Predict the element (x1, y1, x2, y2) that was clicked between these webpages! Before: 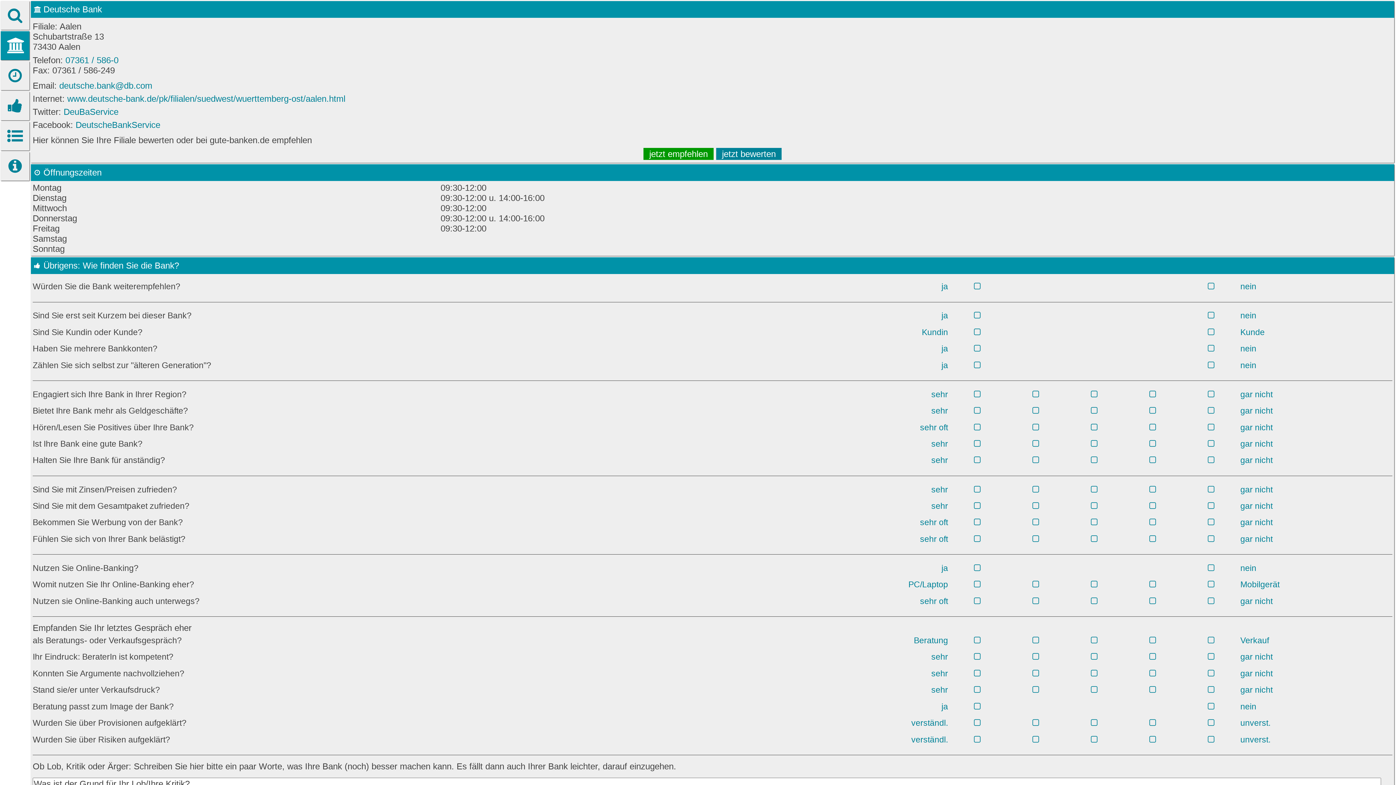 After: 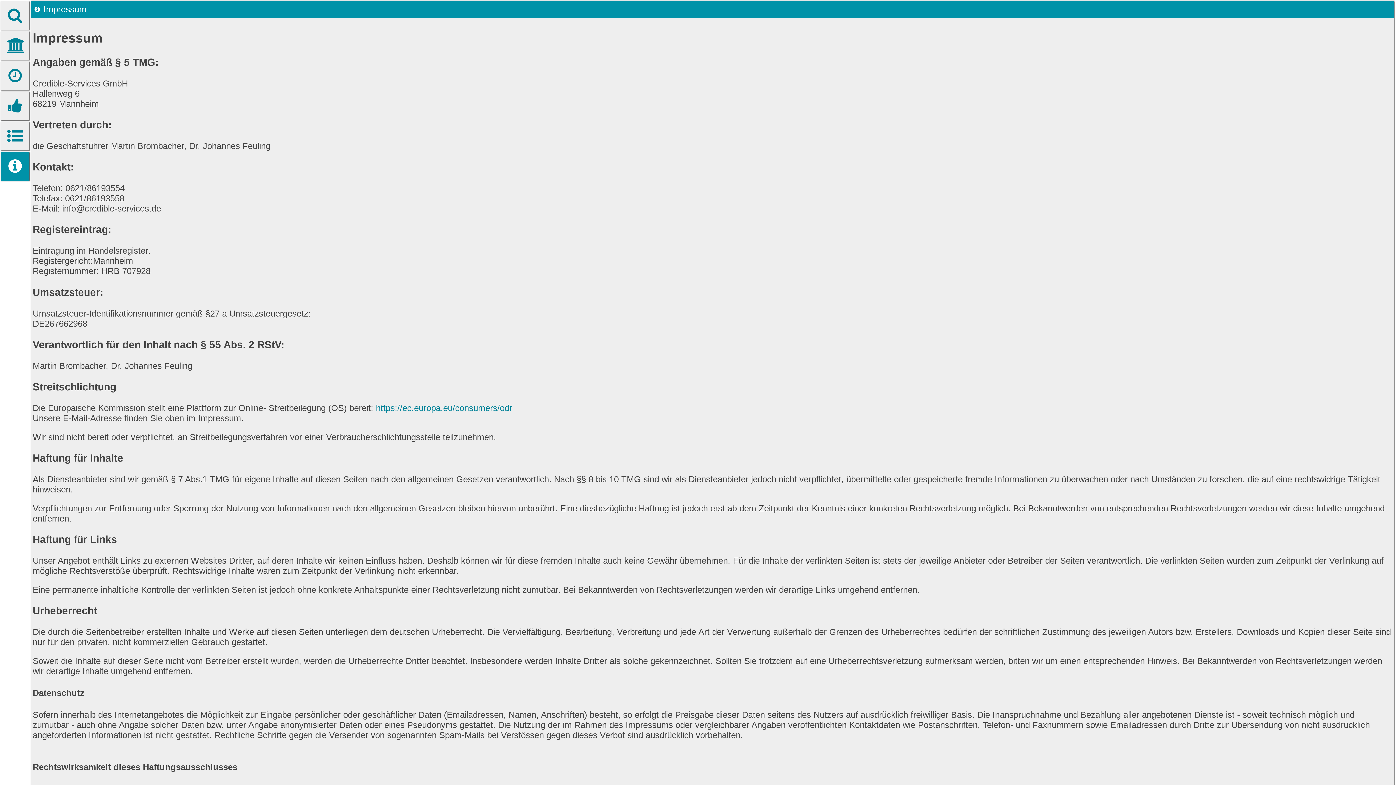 Action: bbox: (4, 157, 26, 174)